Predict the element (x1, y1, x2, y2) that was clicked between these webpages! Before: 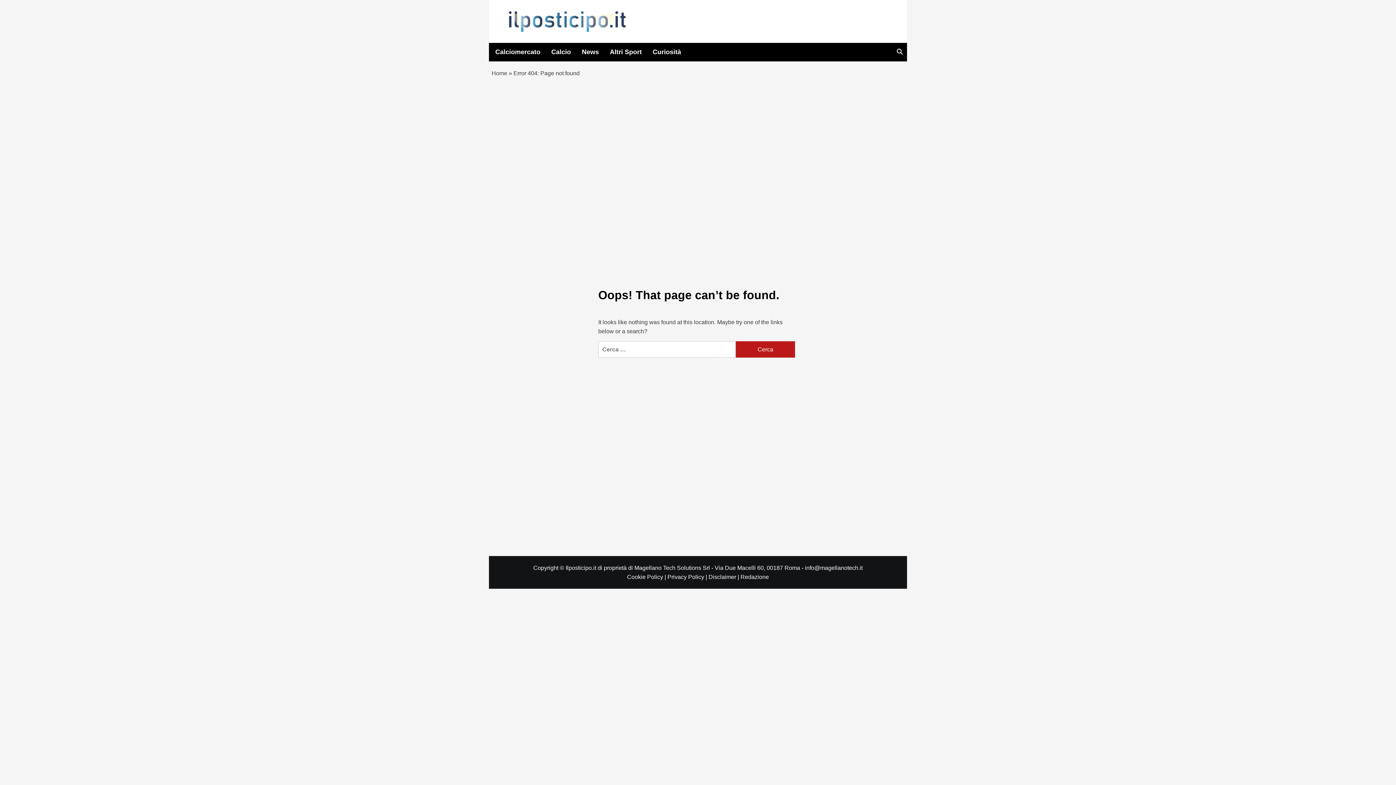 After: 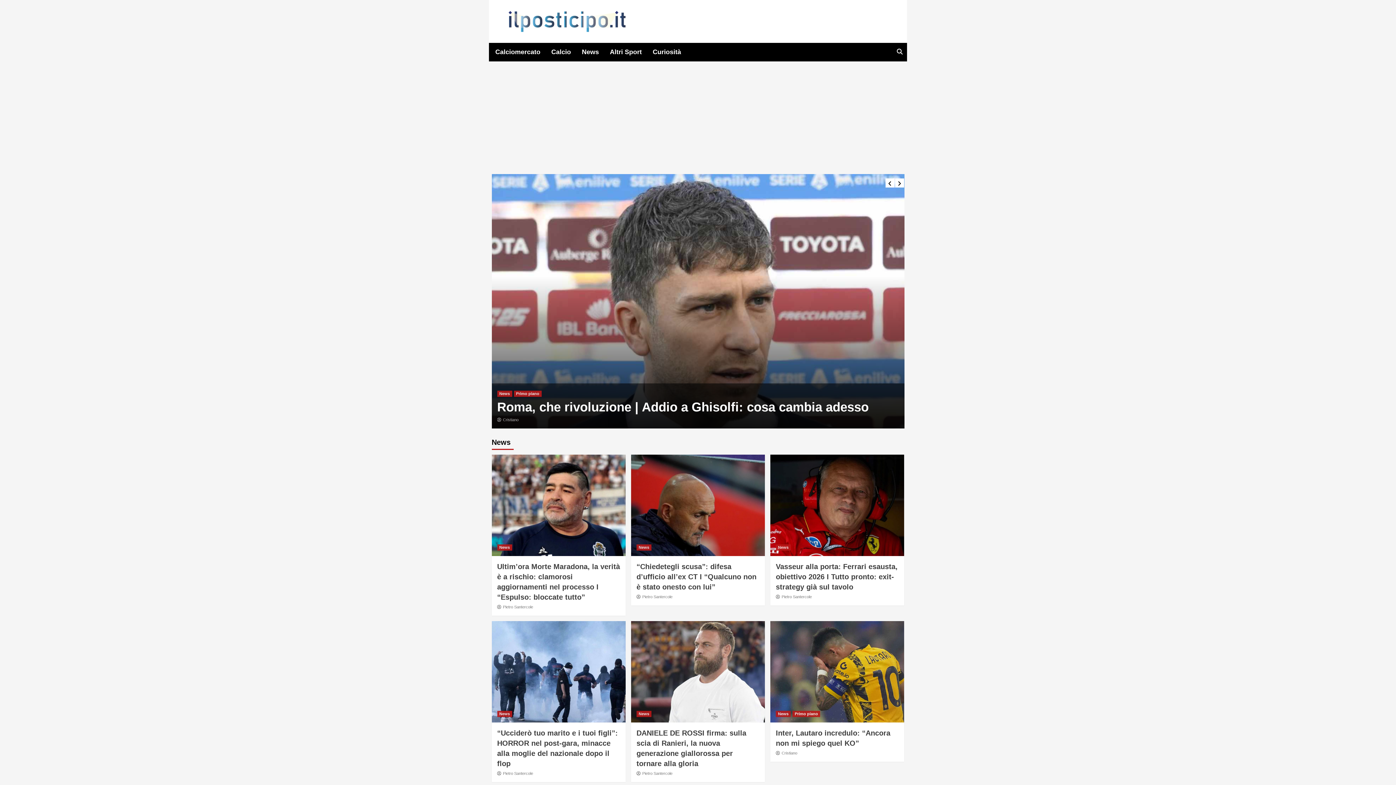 Action: label: Home bbox: (491, 70, 507, 76)